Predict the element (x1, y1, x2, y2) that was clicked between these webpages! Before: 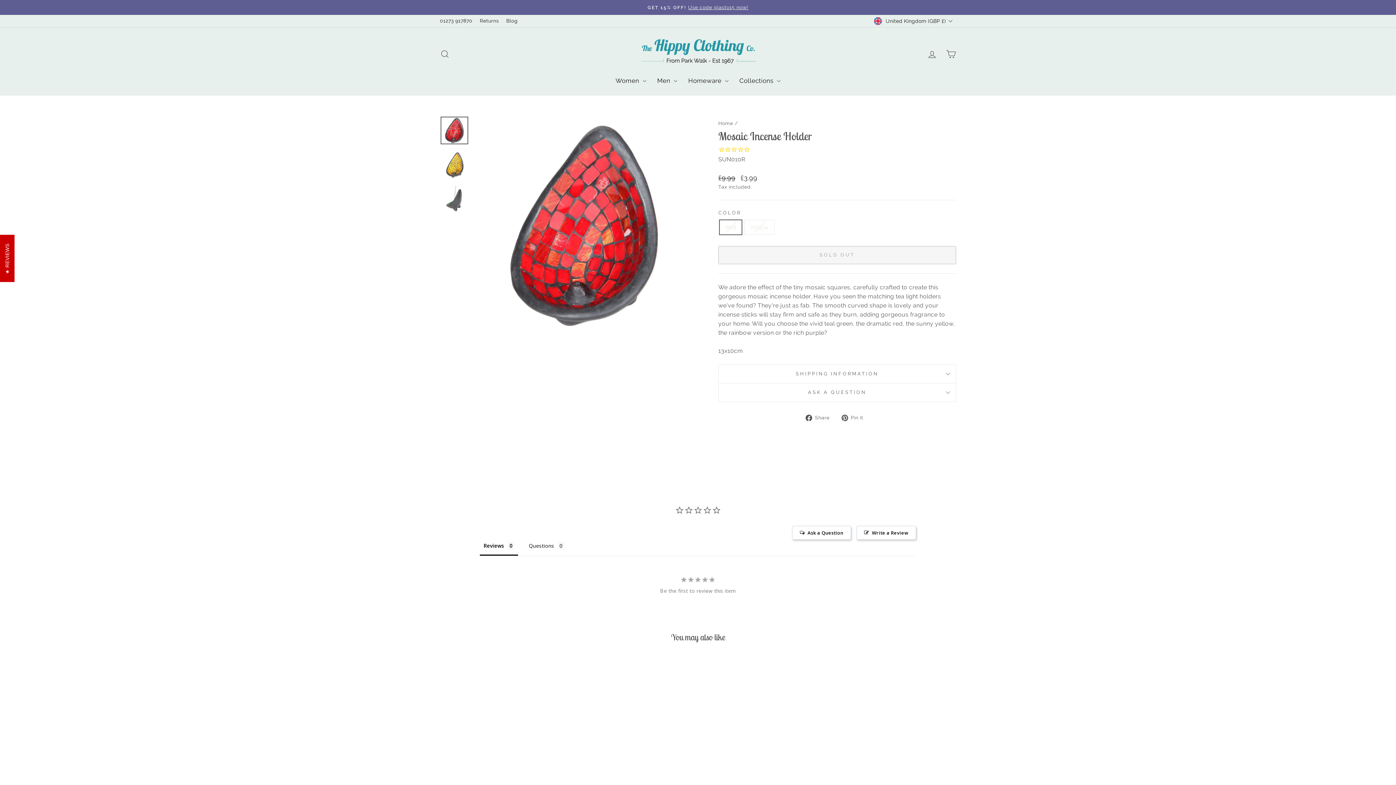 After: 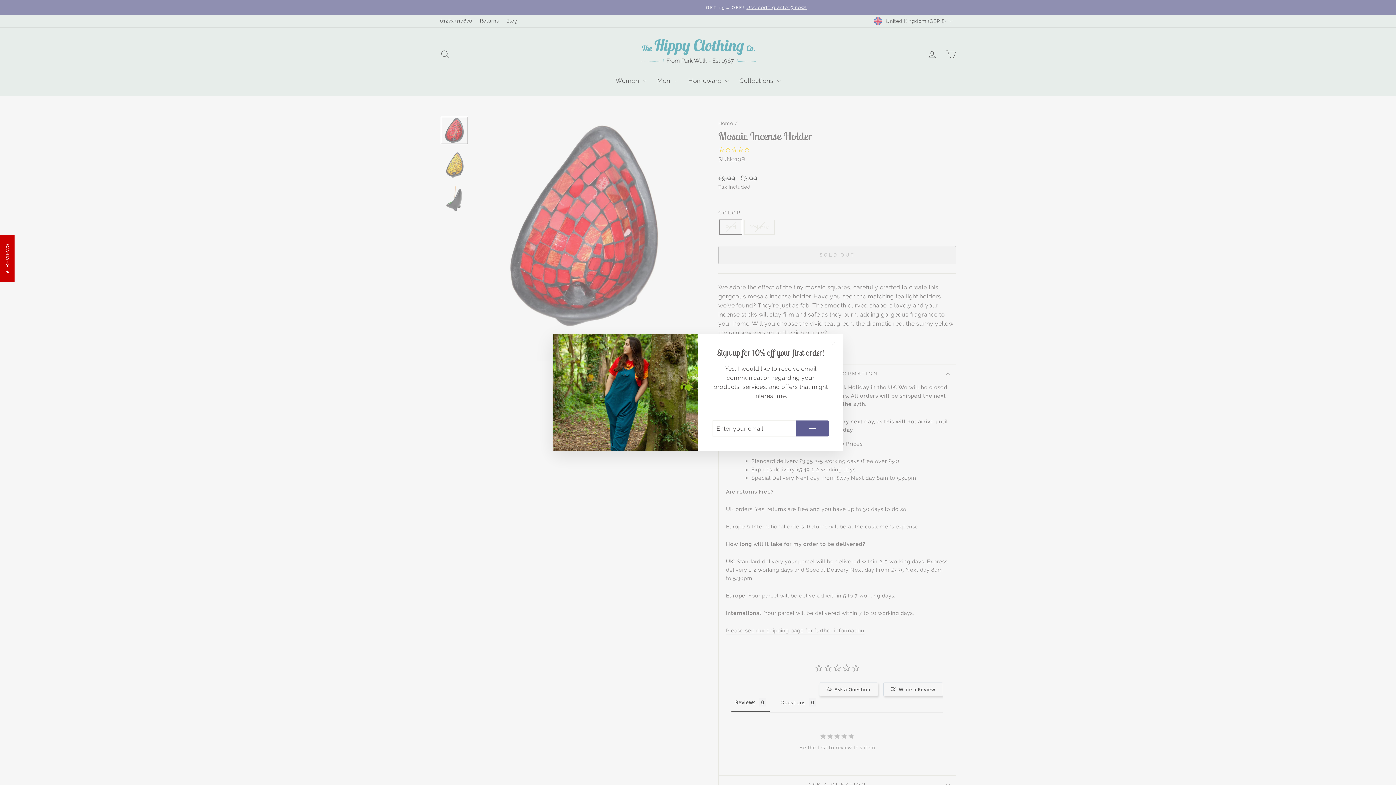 Action: label: SHIPPING INFORMATION bbox: (718, 364, 956, 383)